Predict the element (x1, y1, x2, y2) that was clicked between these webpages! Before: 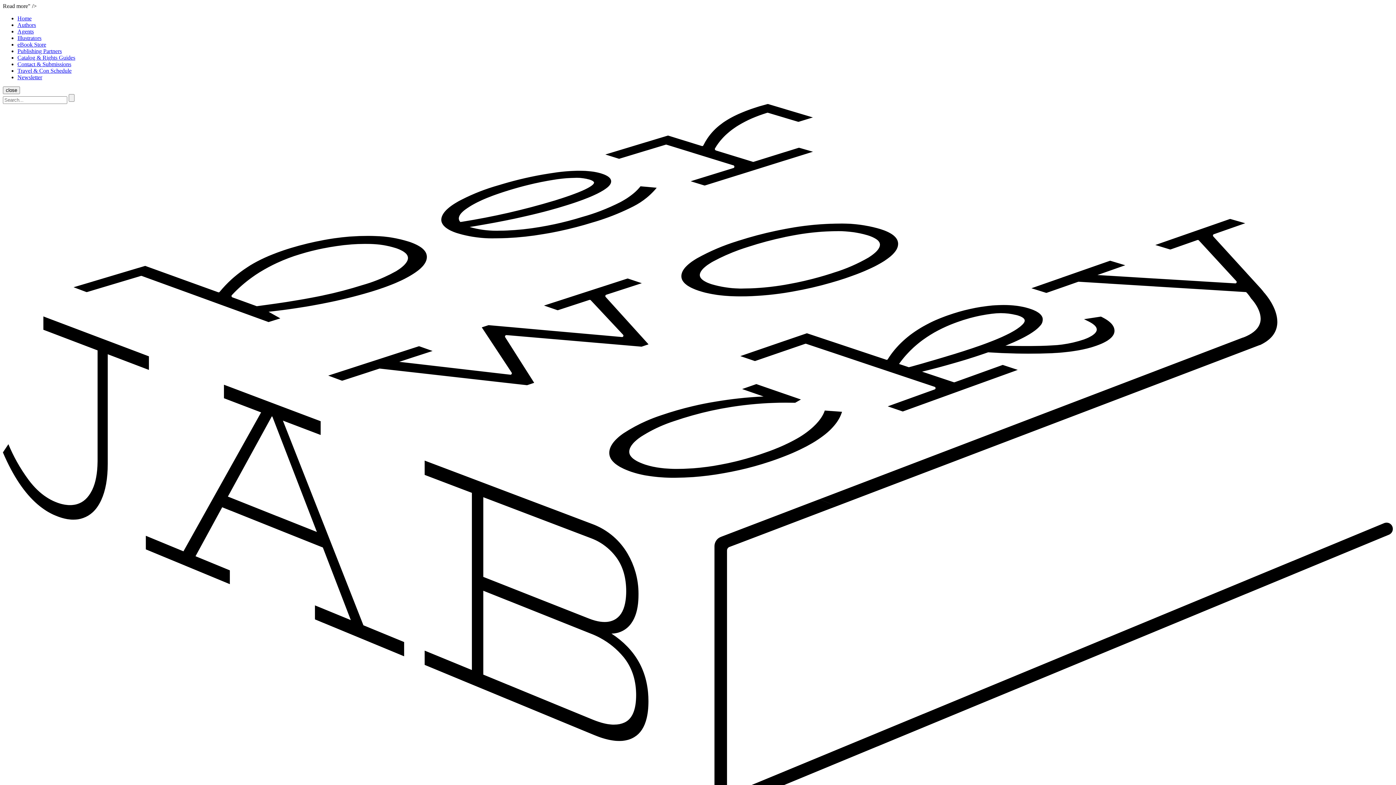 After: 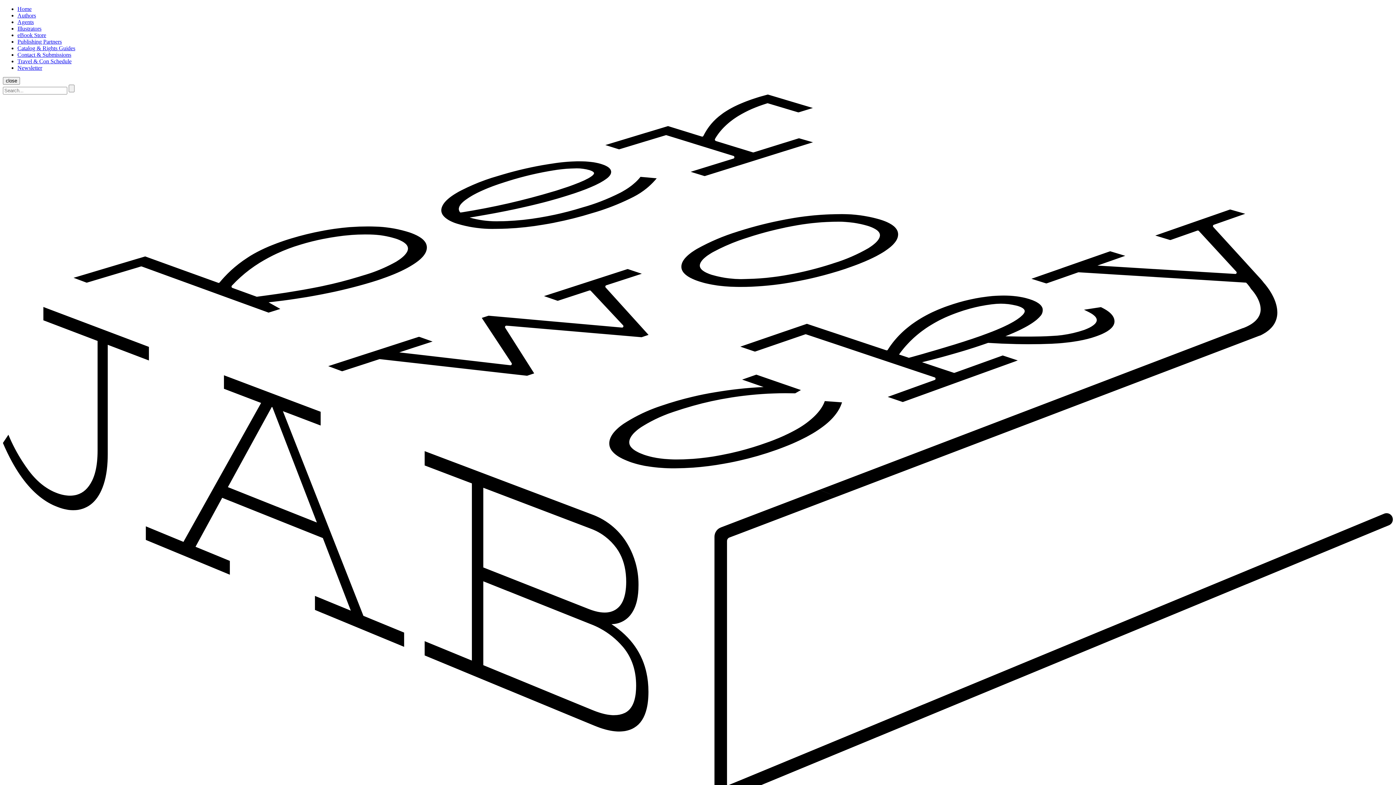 Action: bbox: (17, 67, 71, 73) label: Travel & Con Schedule